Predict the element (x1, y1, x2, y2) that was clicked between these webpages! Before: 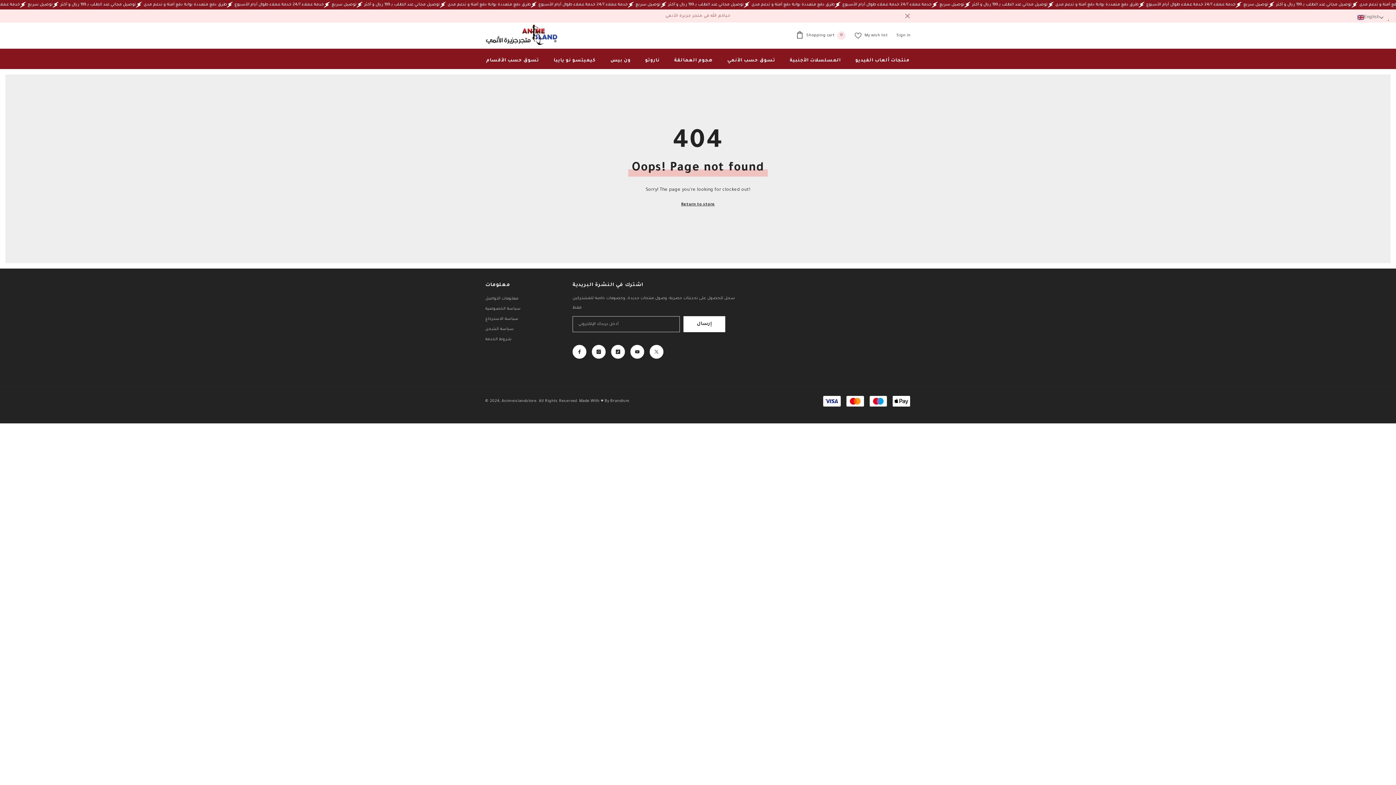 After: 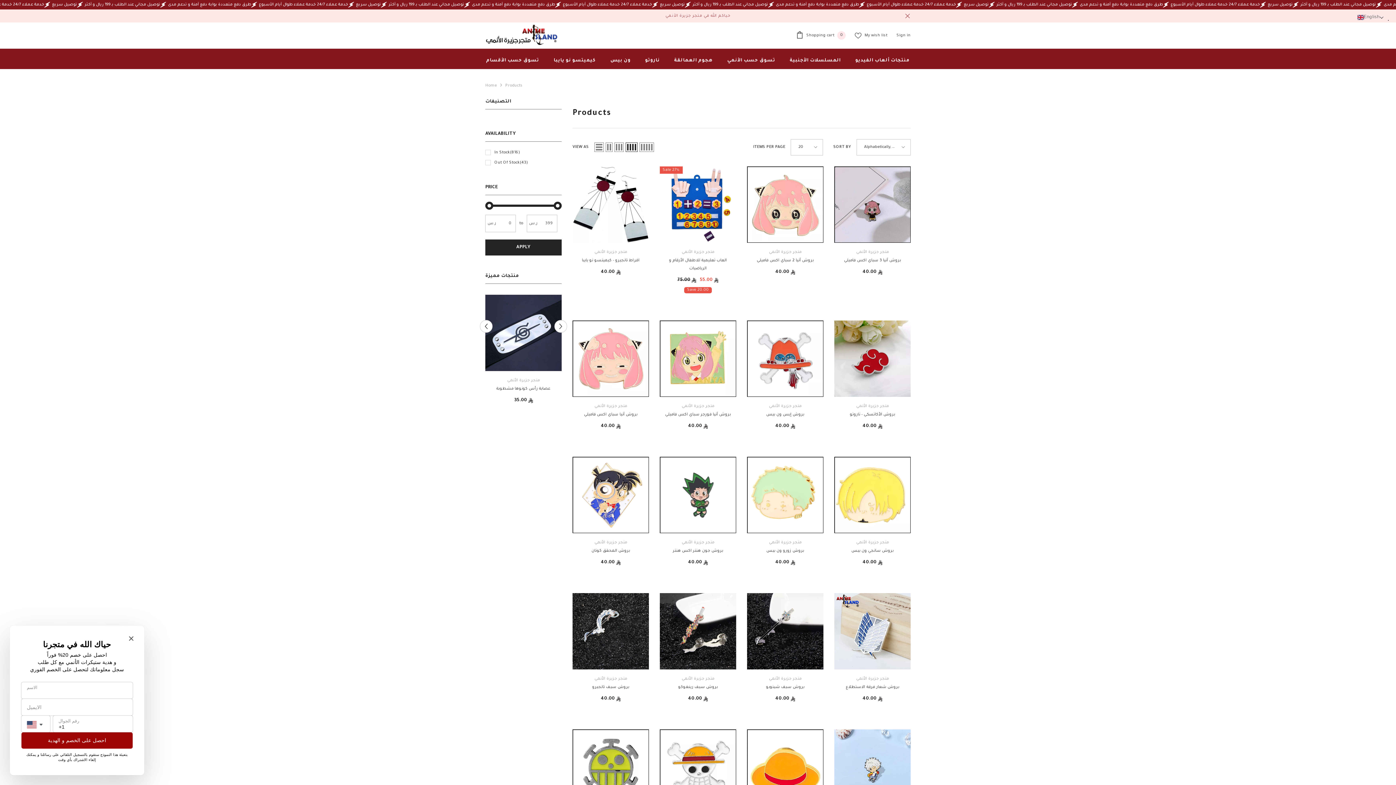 Action: bbox: (681, 200, 715, 208) label: Return to store